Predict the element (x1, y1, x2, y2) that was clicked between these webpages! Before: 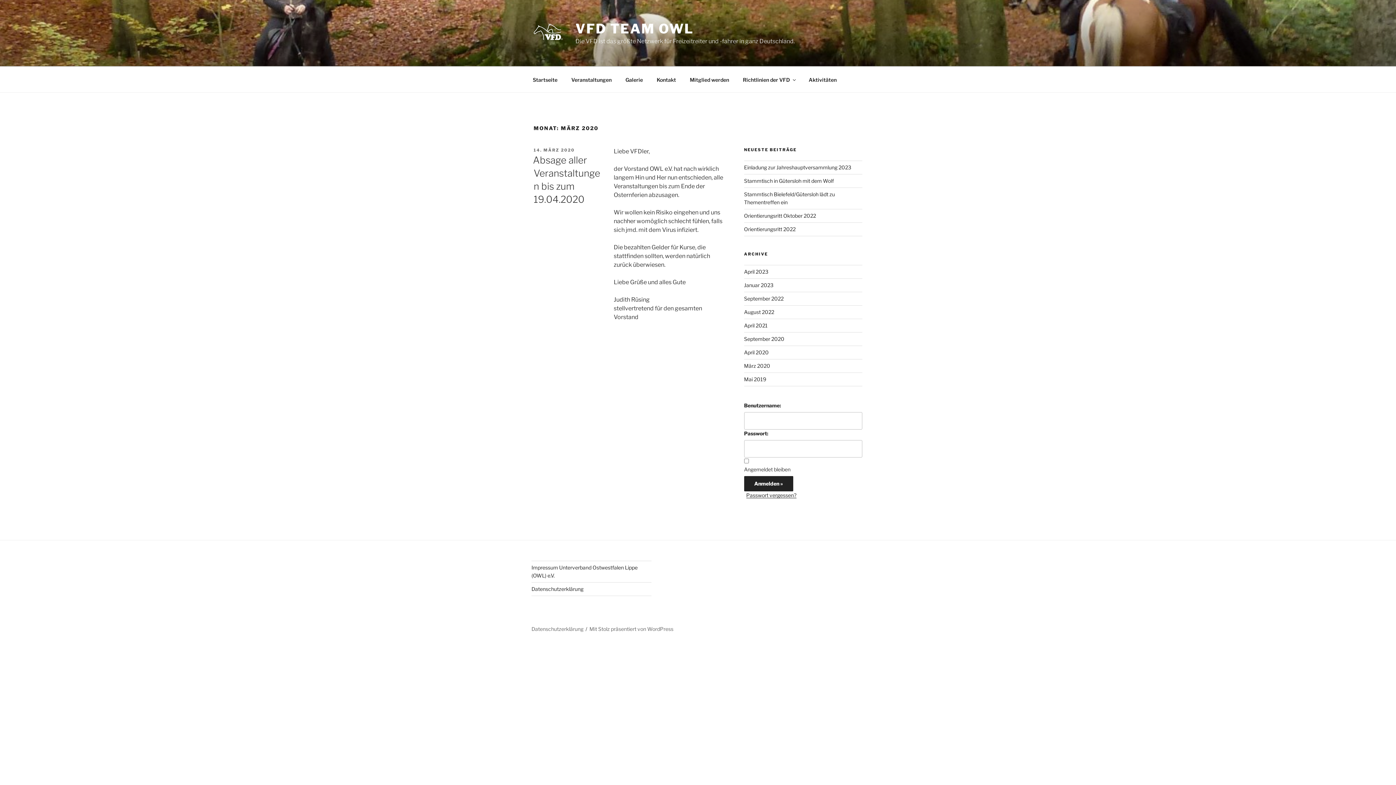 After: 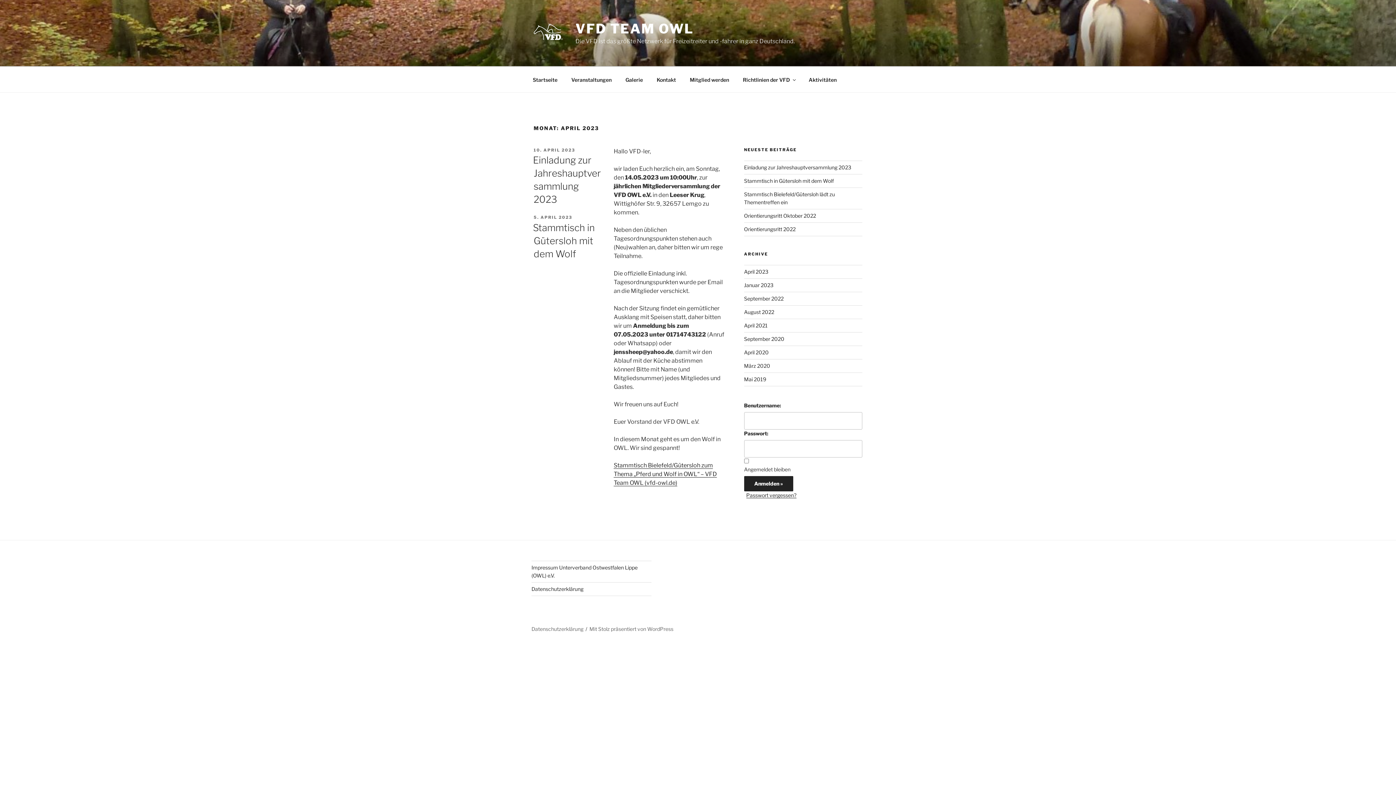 Action: label: April 2023 bbox: (744, 268, 768, 274)